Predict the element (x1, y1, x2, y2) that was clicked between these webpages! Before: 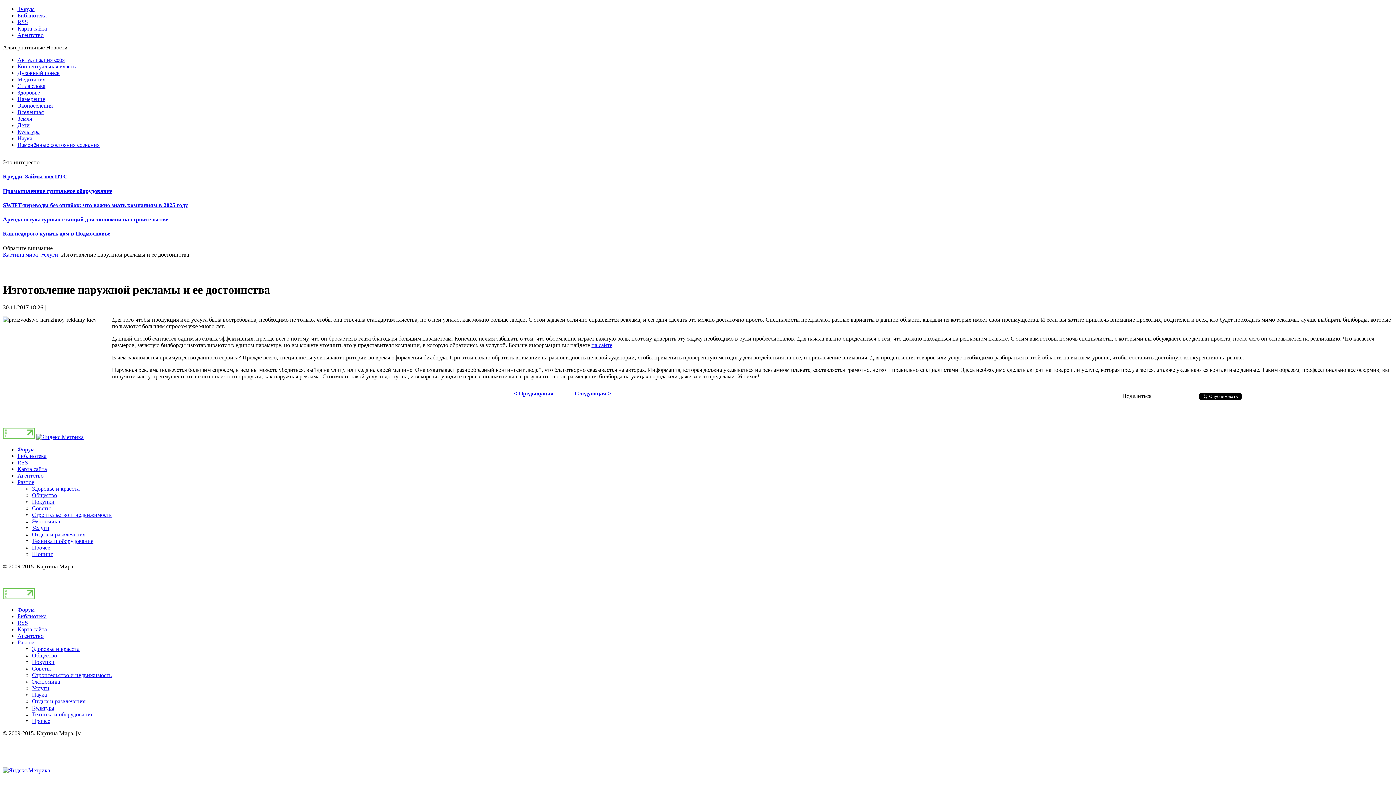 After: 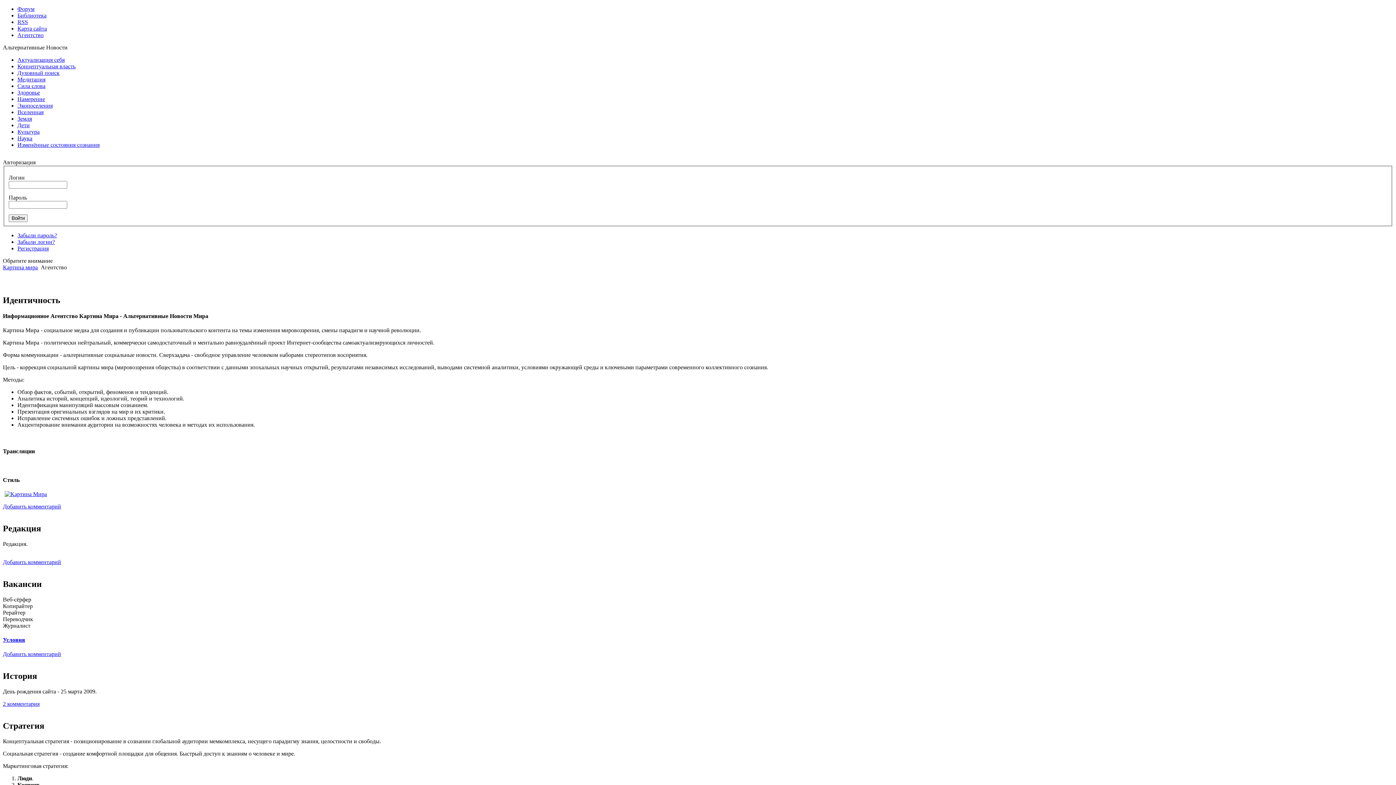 Action: bbox: (17, 472, 43, 479) label: Агентство